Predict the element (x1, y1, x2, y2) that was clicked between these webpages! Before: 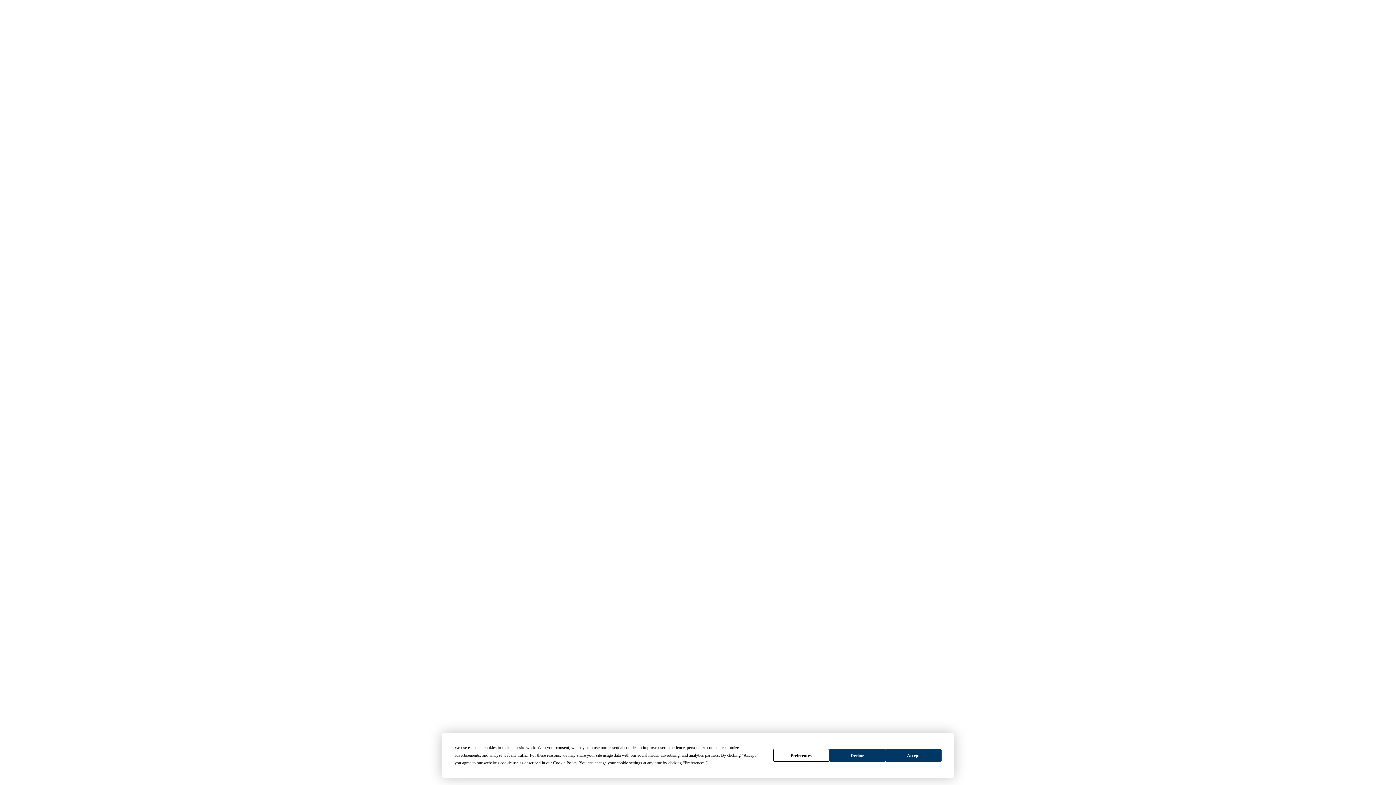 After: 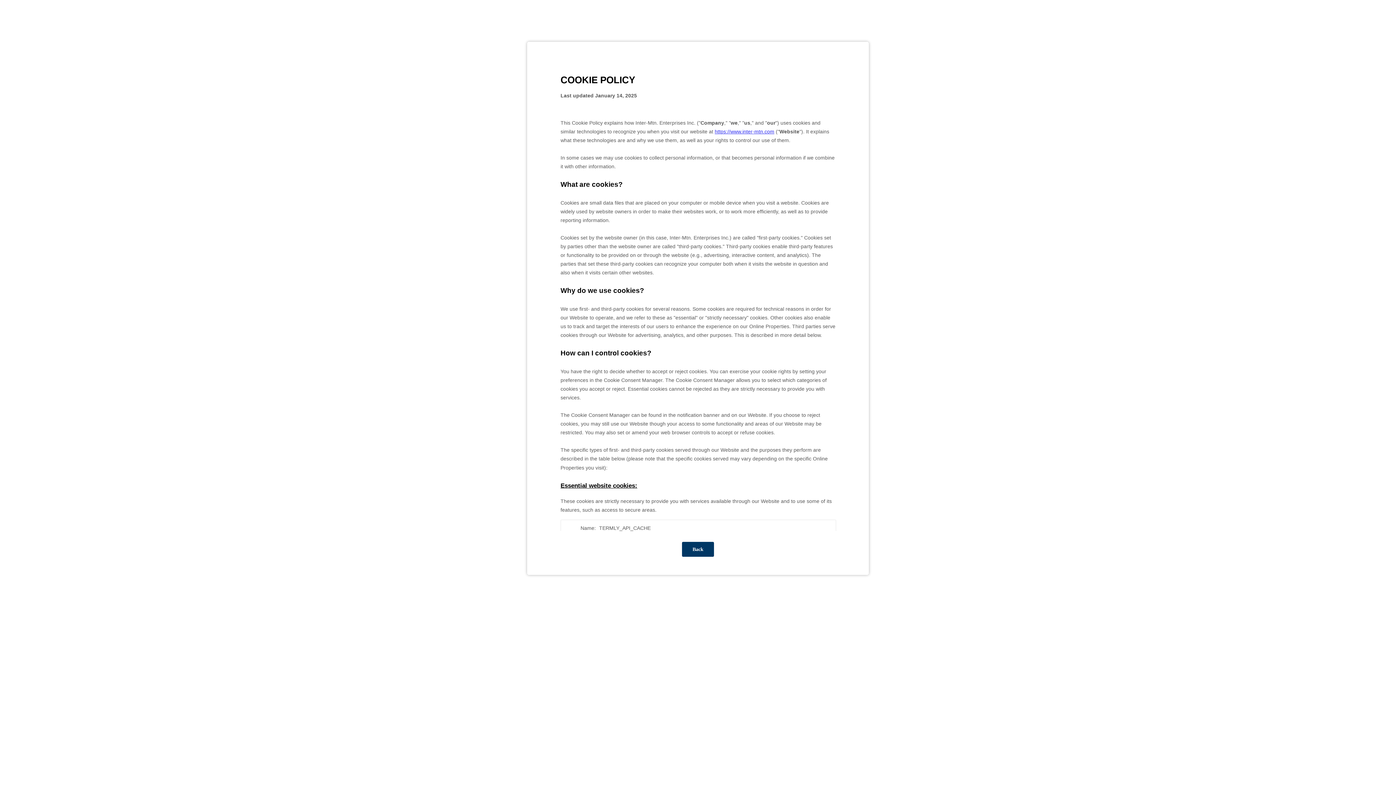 Action: label: Cookie Policy bbox: (553, 760, 577, 765)